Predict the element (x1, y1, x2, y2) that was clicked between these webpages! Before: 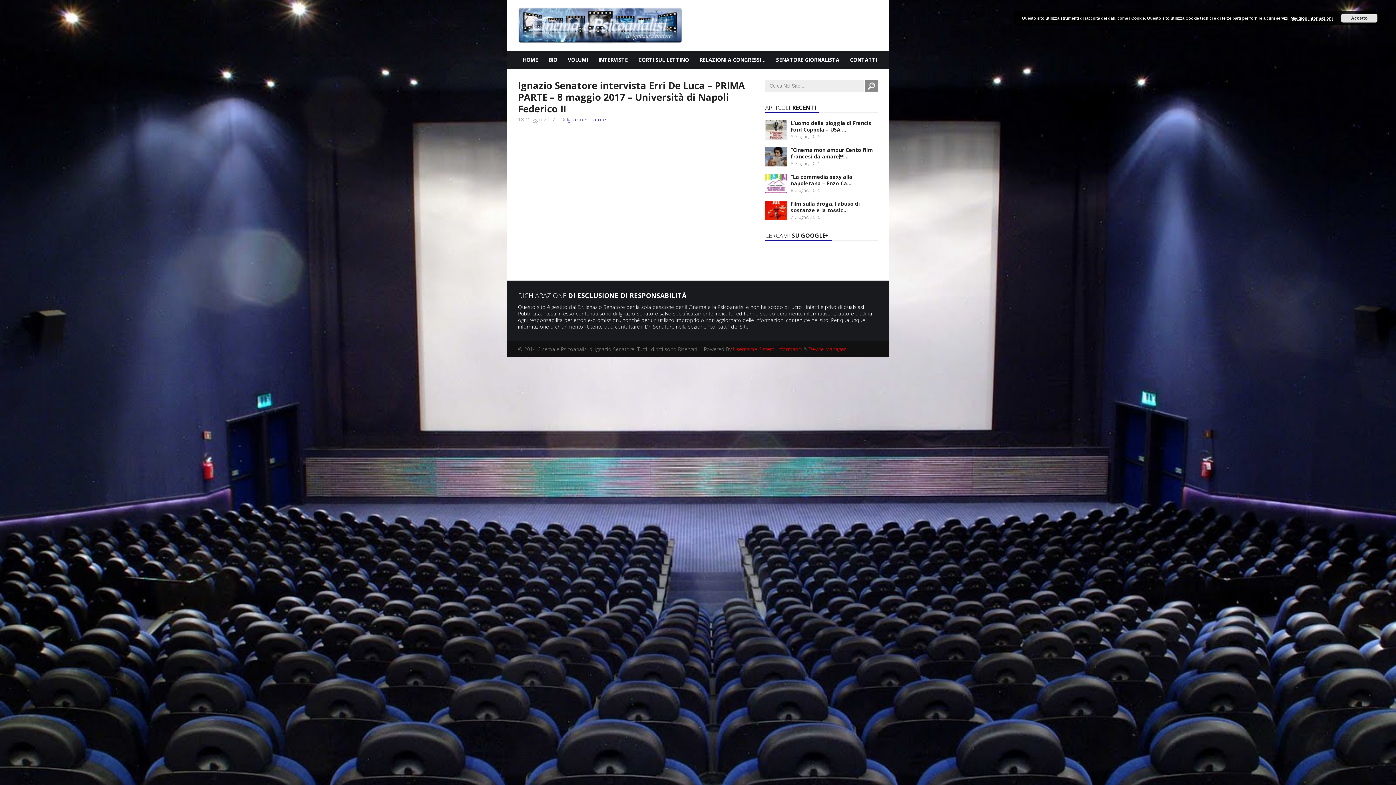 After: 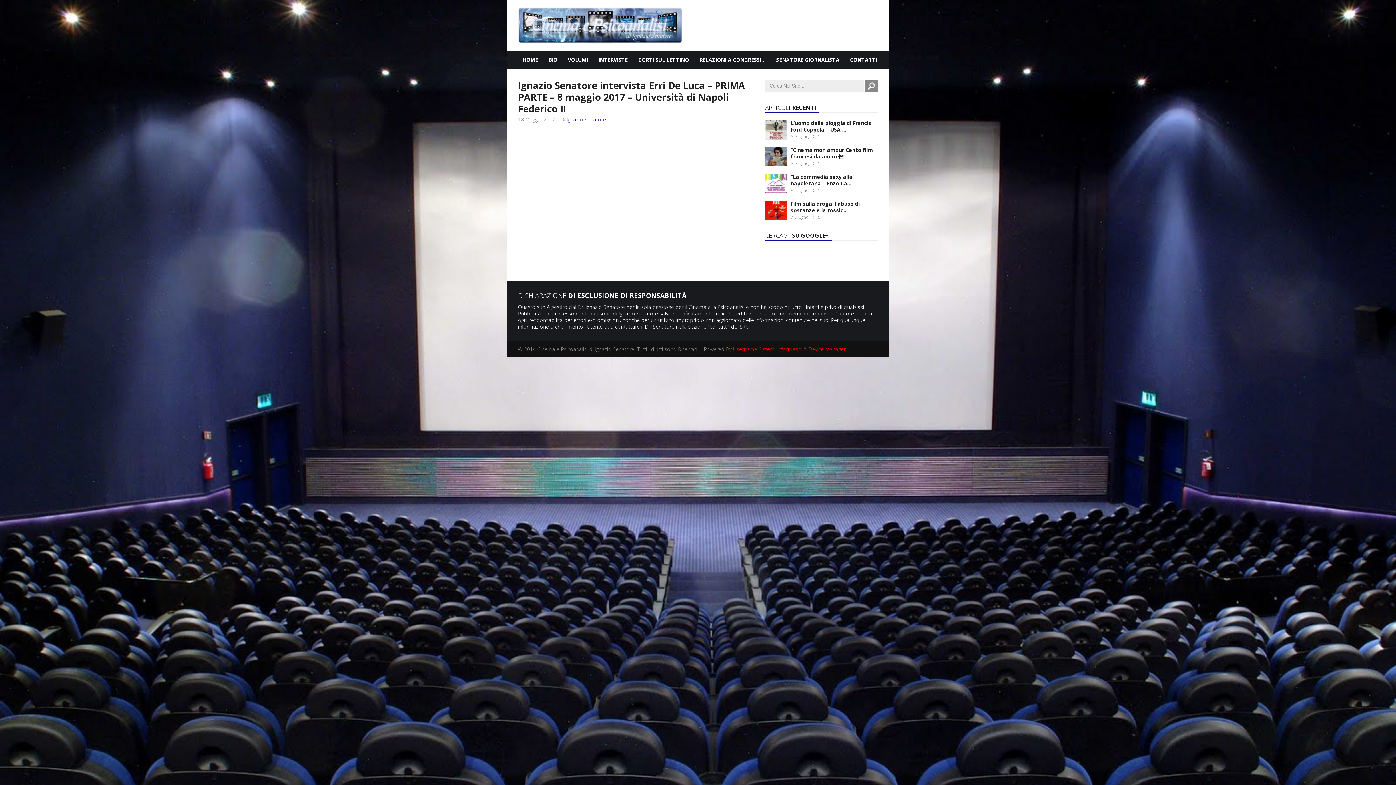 Action: bbox: (1341, 13, 1377, 22) label: Accetto